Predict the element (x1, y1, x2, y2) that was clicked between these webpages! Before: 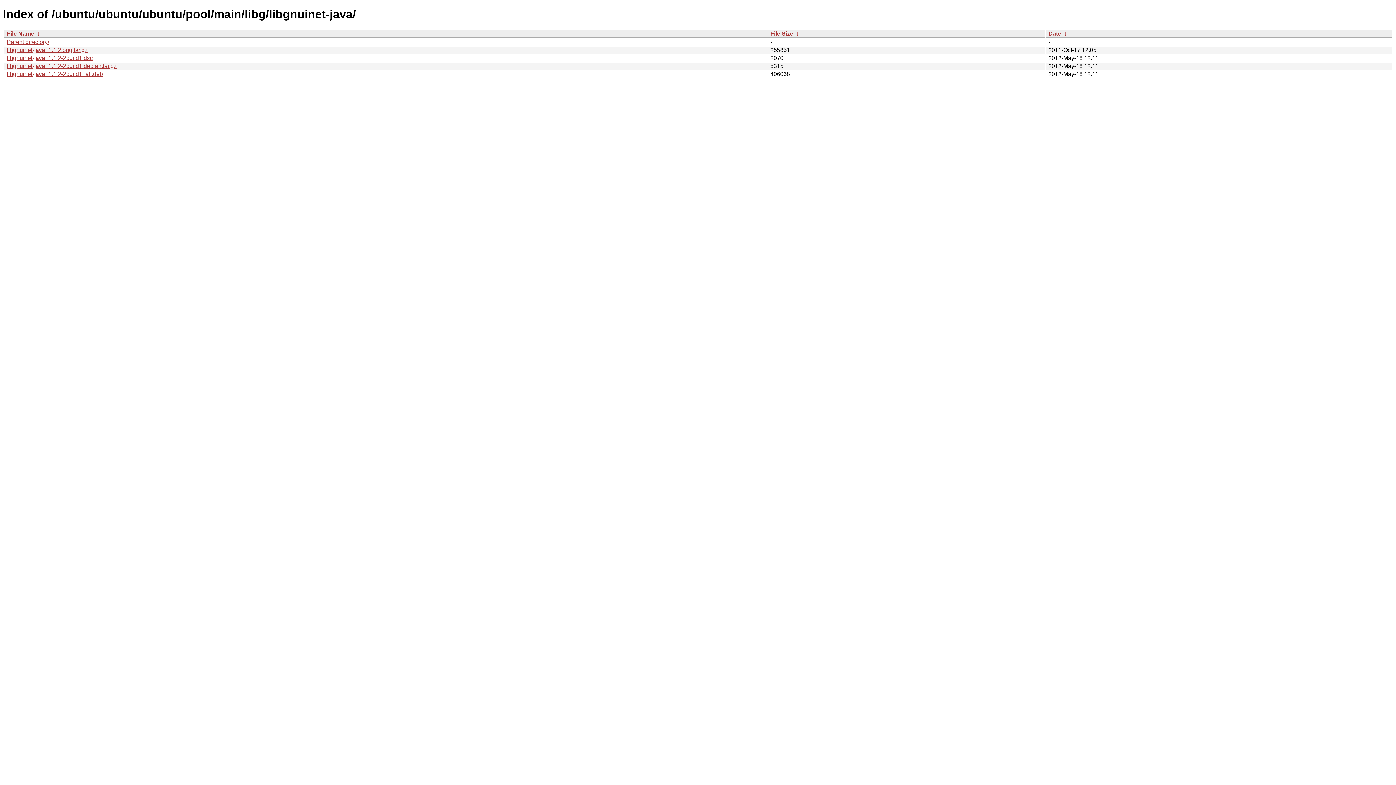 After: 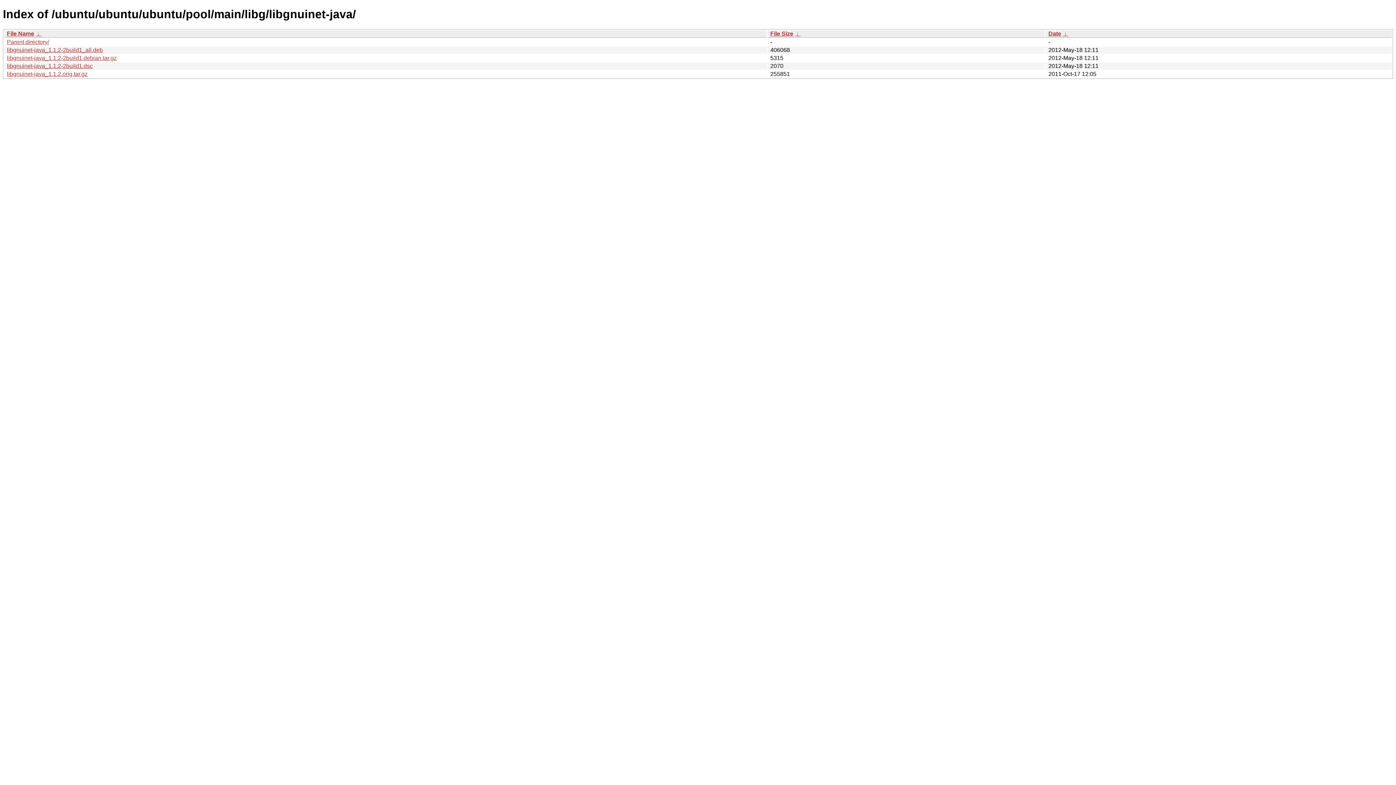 Action: bbox: (1062, 30, 1068, 36) label:  ↓ 